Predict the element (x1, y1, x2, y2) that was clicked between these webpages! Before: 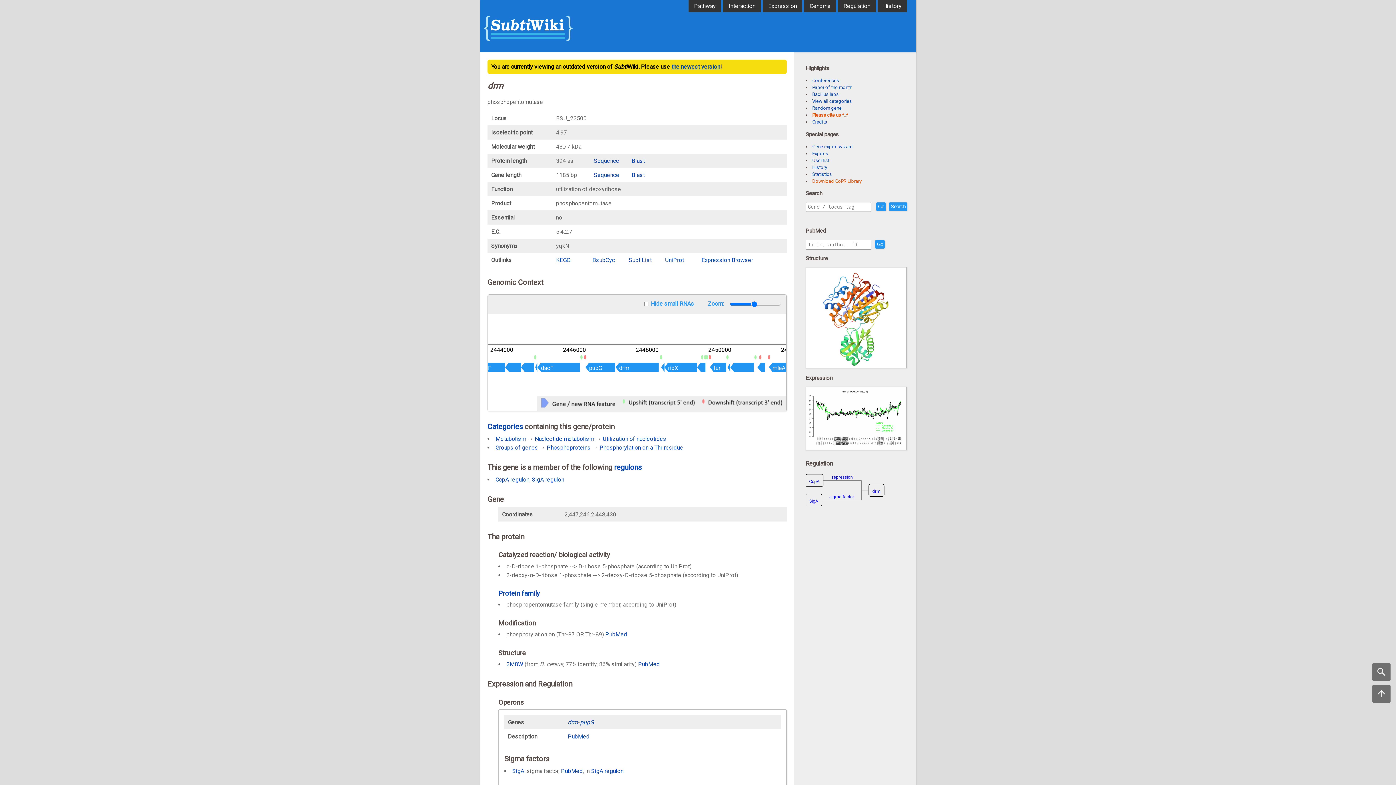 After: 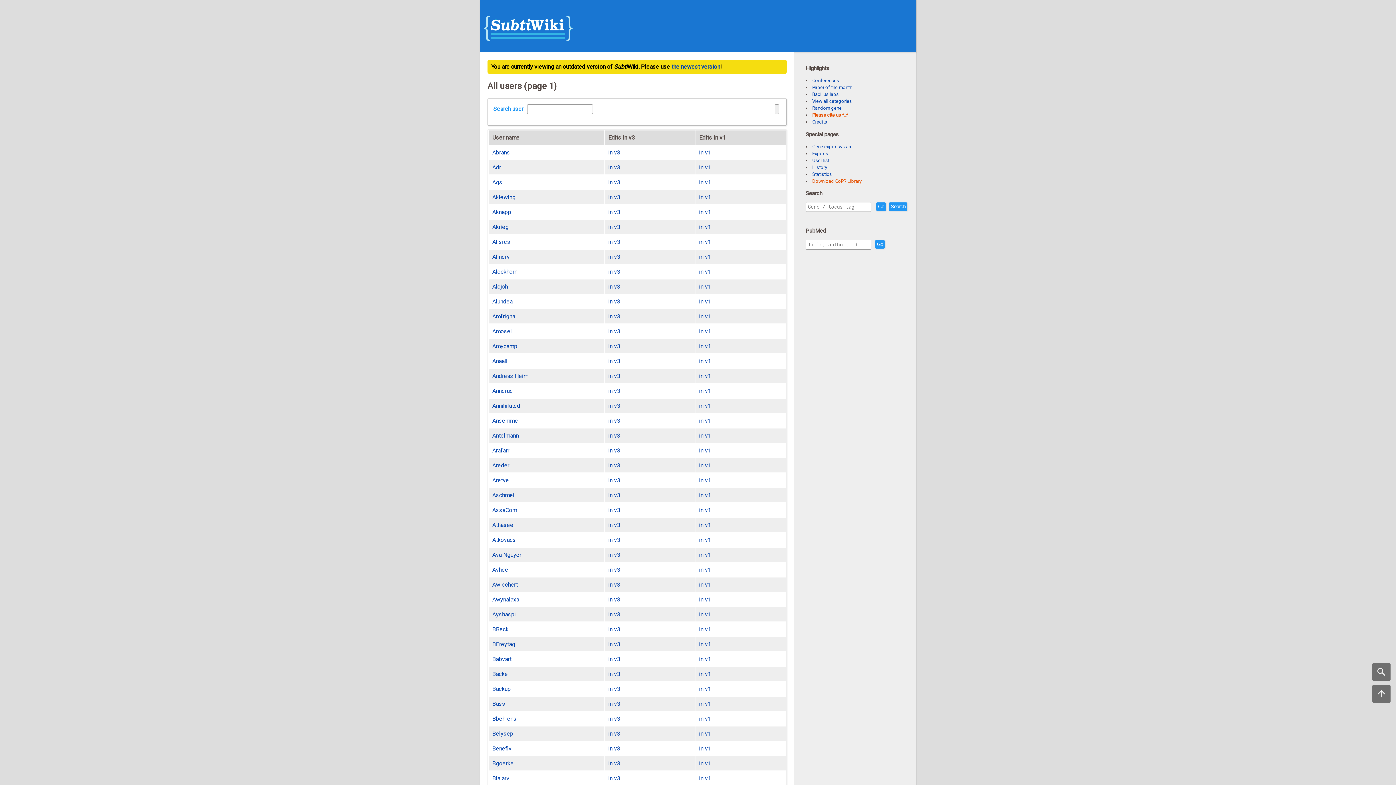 Action: bbox: (812, 157, 829, 163) label: User list